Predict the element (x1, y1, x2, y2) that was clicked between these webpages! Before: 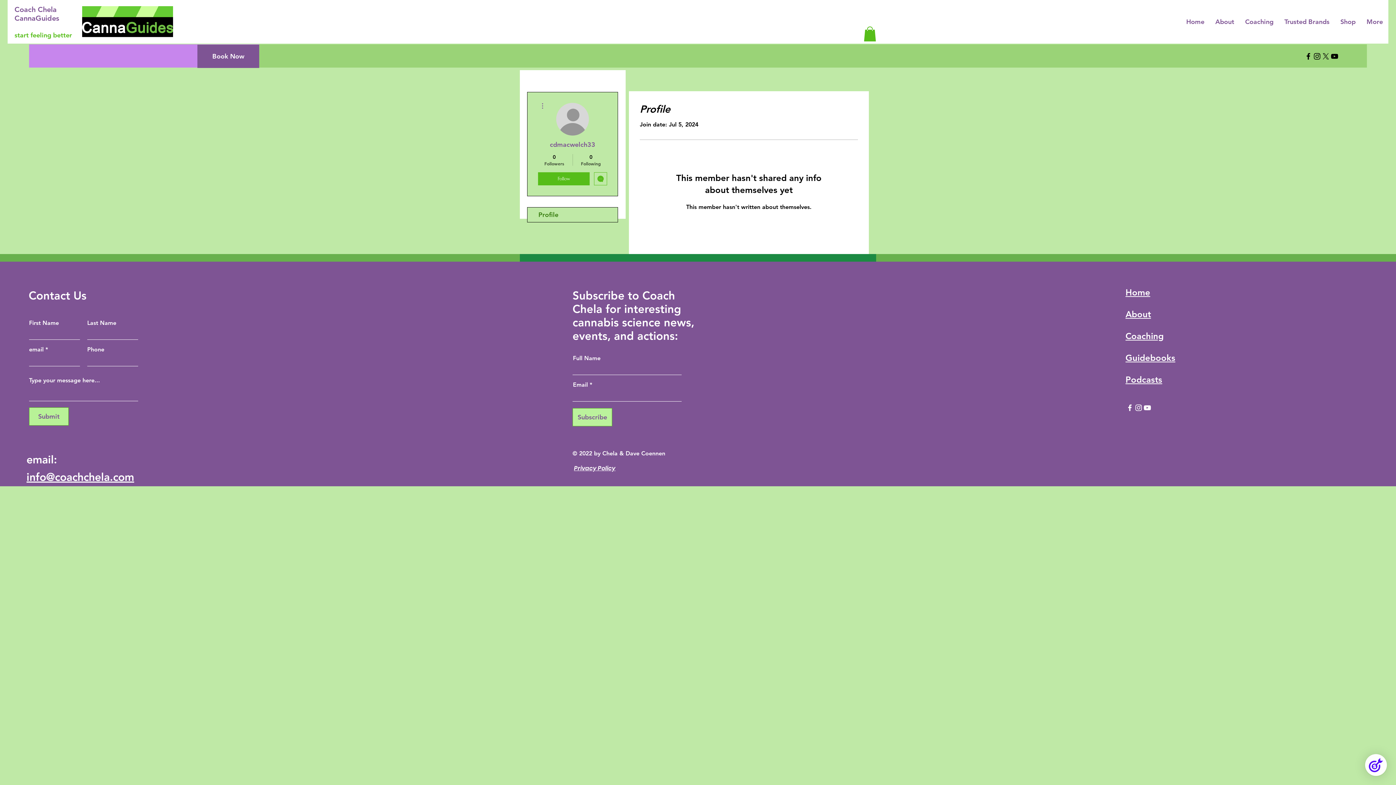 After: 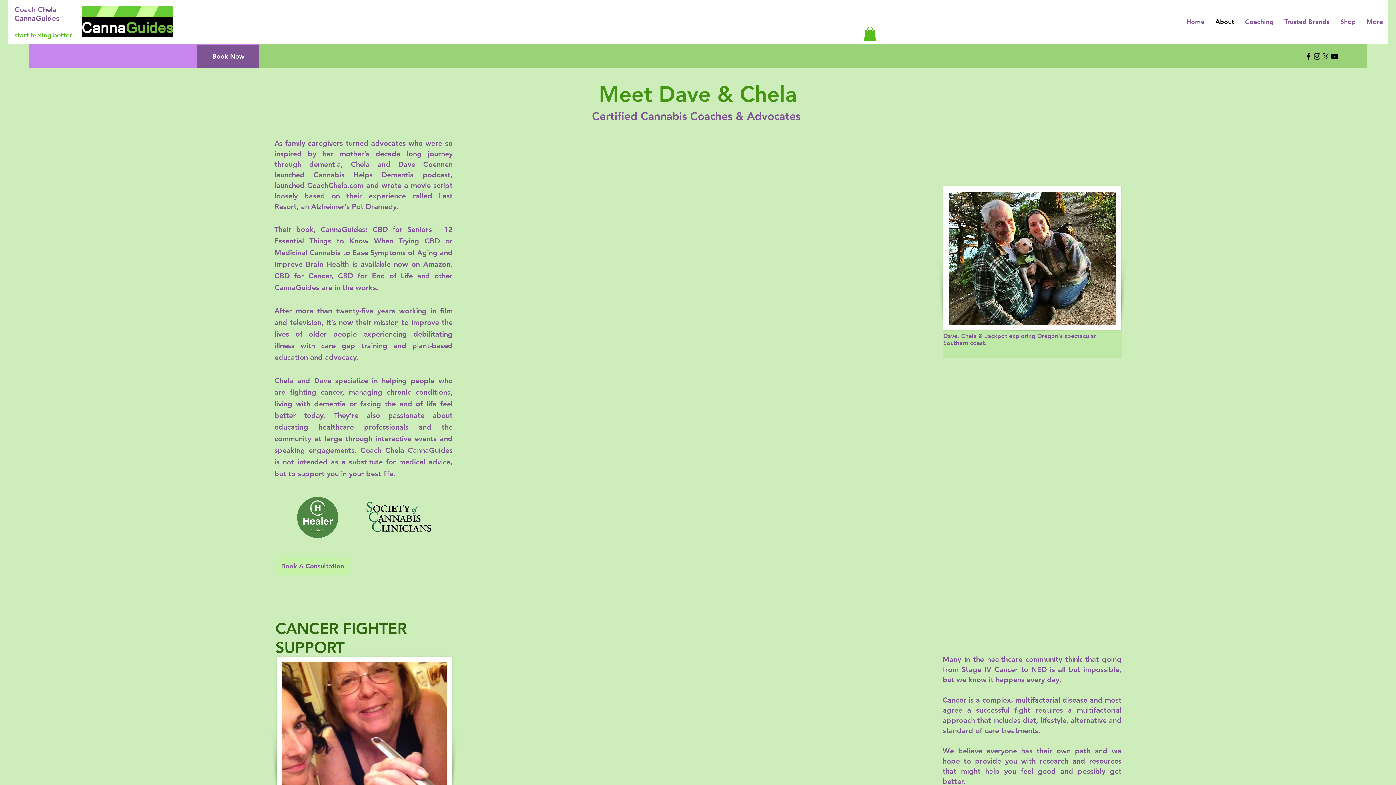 Action: bbox: (1210, 12, 1240, 30) label: About